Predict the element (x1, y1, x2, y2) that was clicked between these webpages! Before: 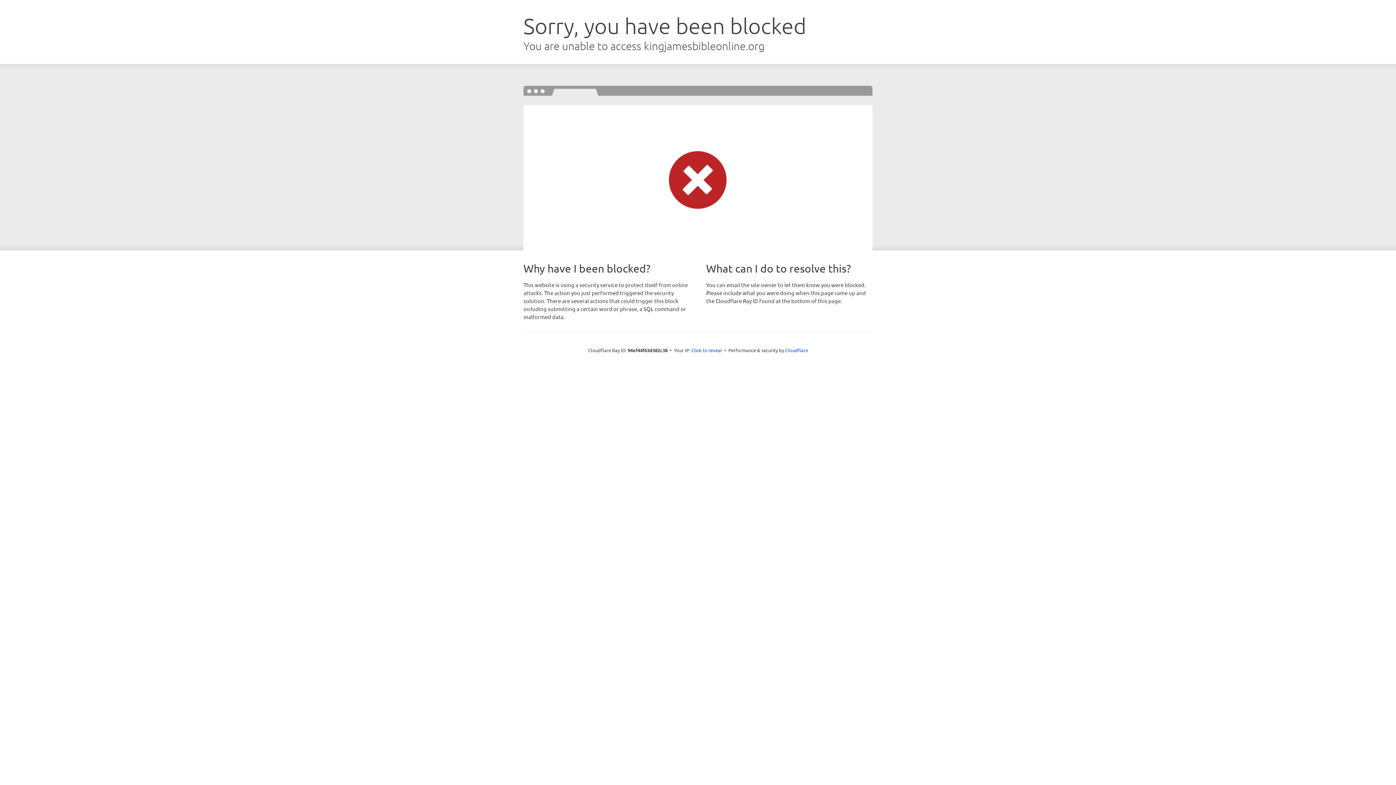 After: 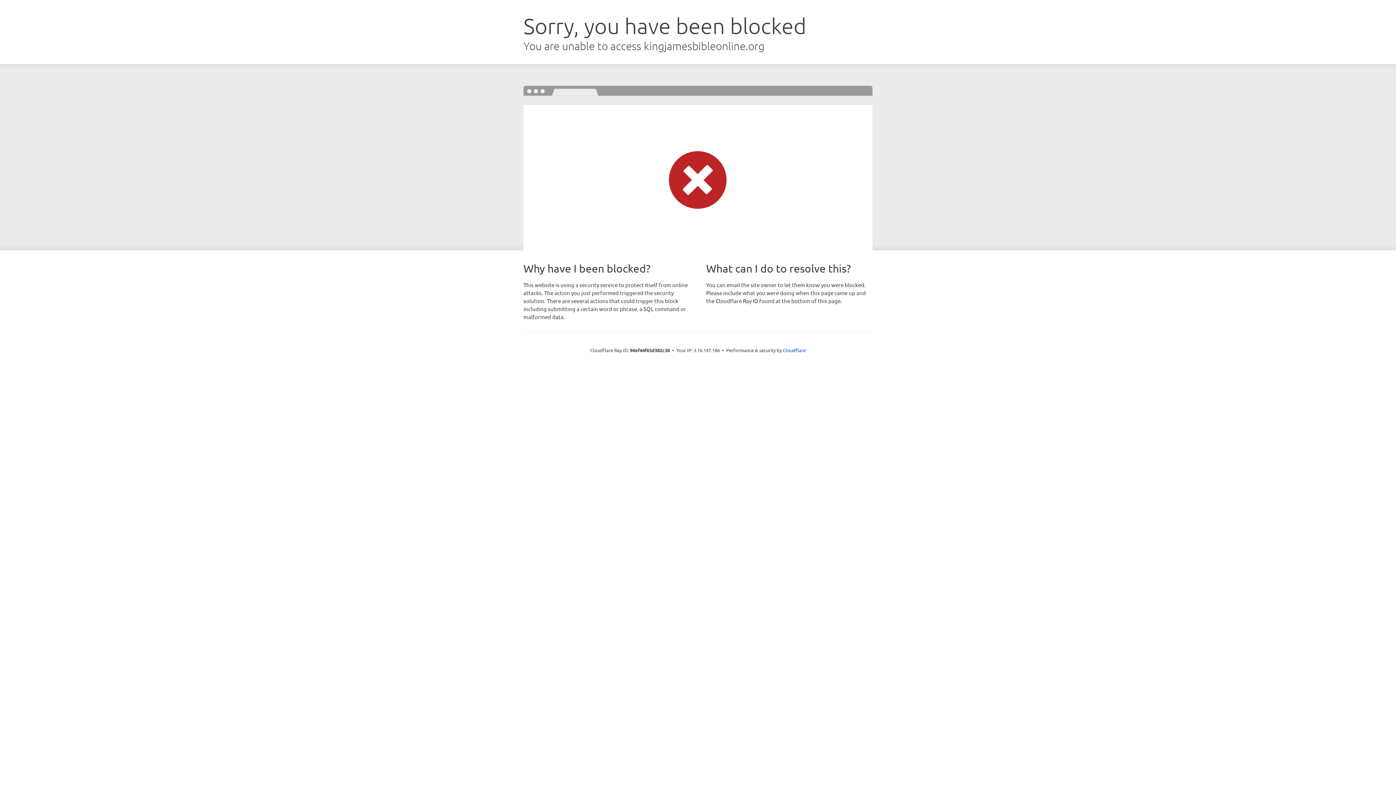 Action: bbox: (691, 346, 722, 353) label: Click to reveal